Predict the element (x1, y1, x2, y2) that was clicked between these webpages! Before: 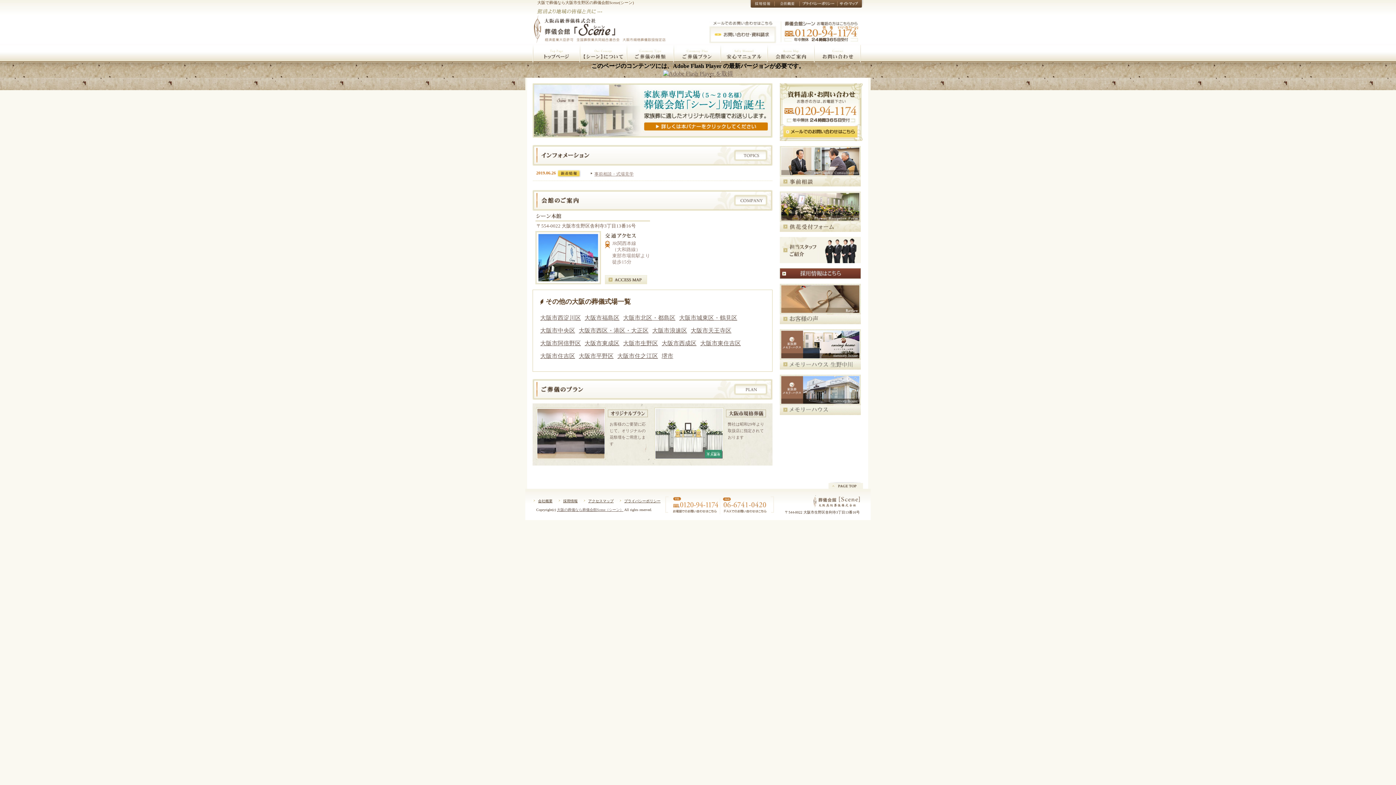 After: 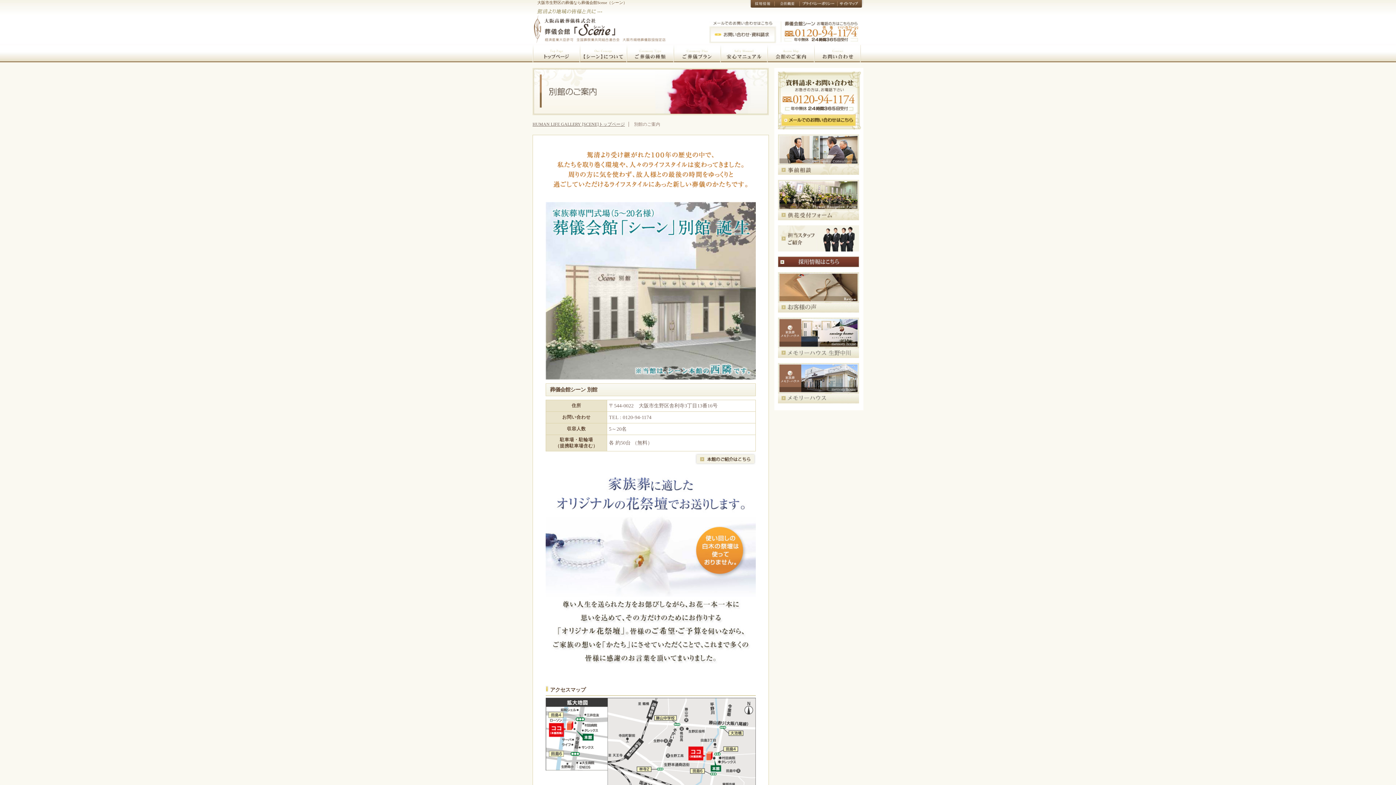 Action: bbox: (532, 132, 772, 138)